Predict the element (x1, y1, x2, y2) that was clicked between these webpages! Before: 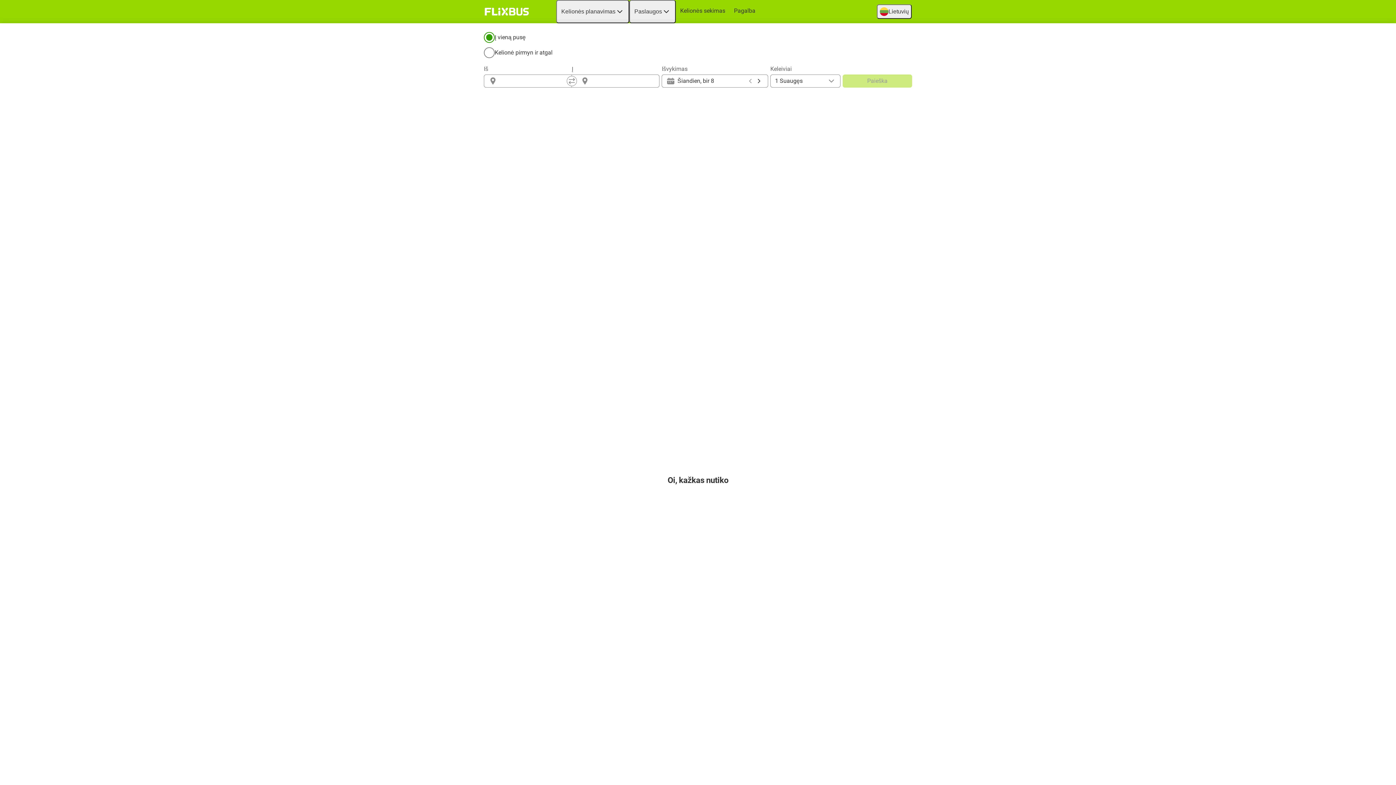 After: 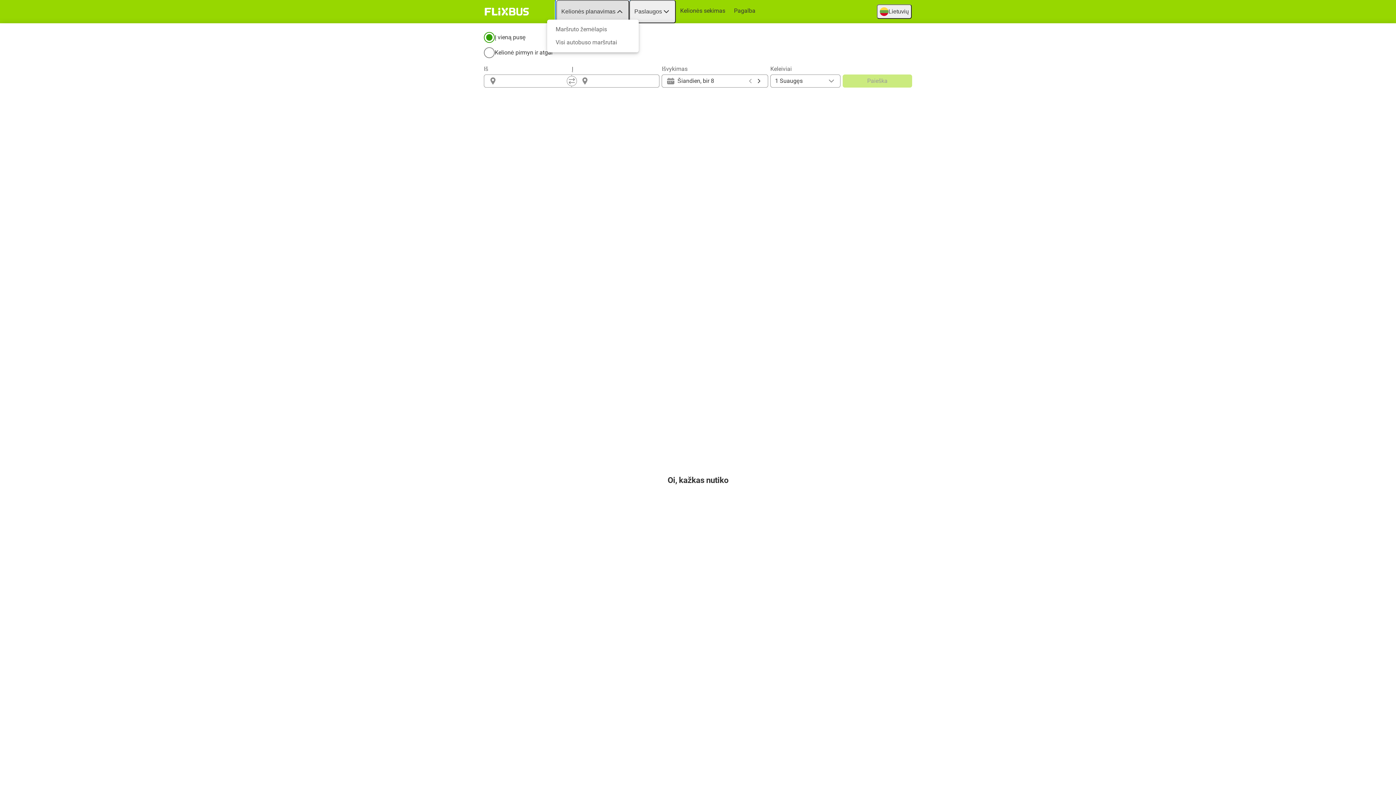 Action: label: Kelionės planavimas bbox: (556, 0, 629, 23)